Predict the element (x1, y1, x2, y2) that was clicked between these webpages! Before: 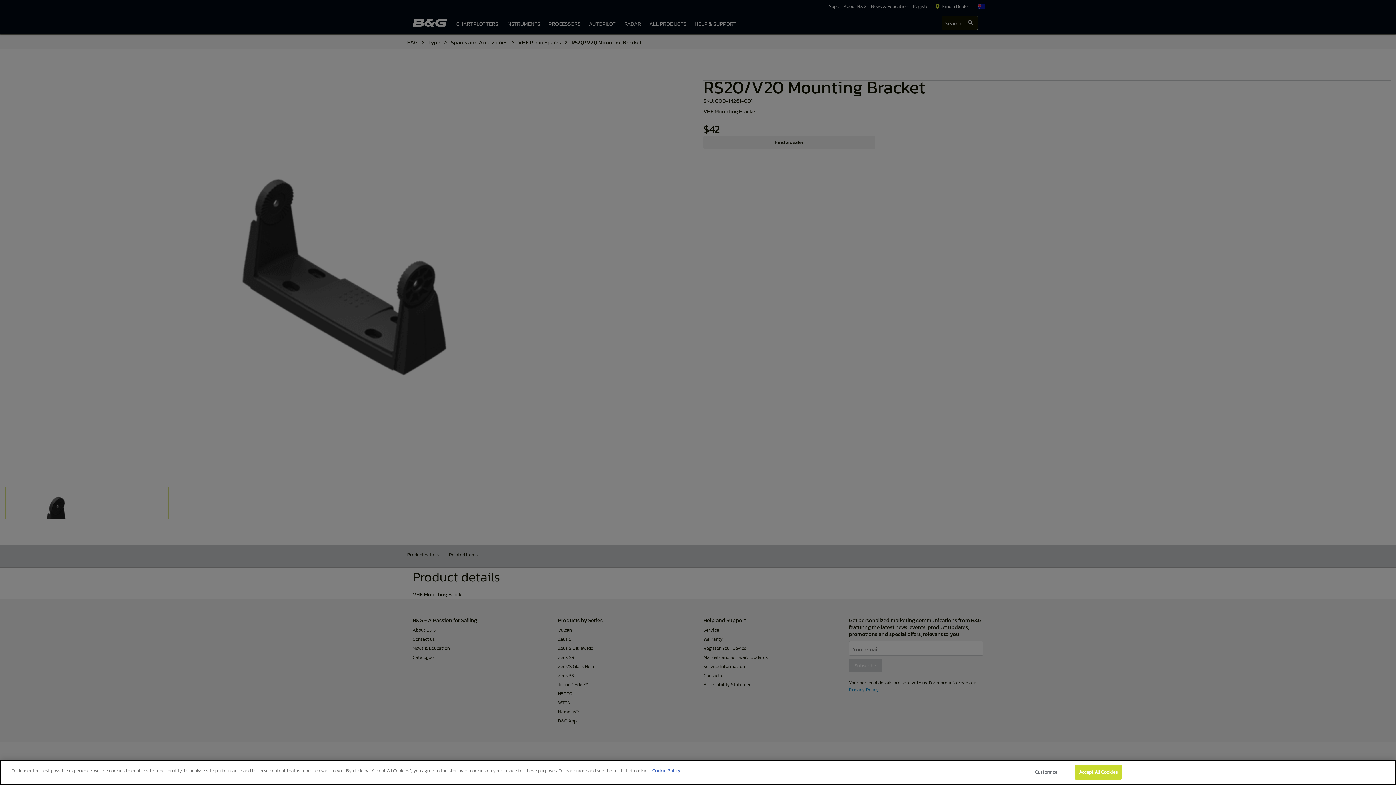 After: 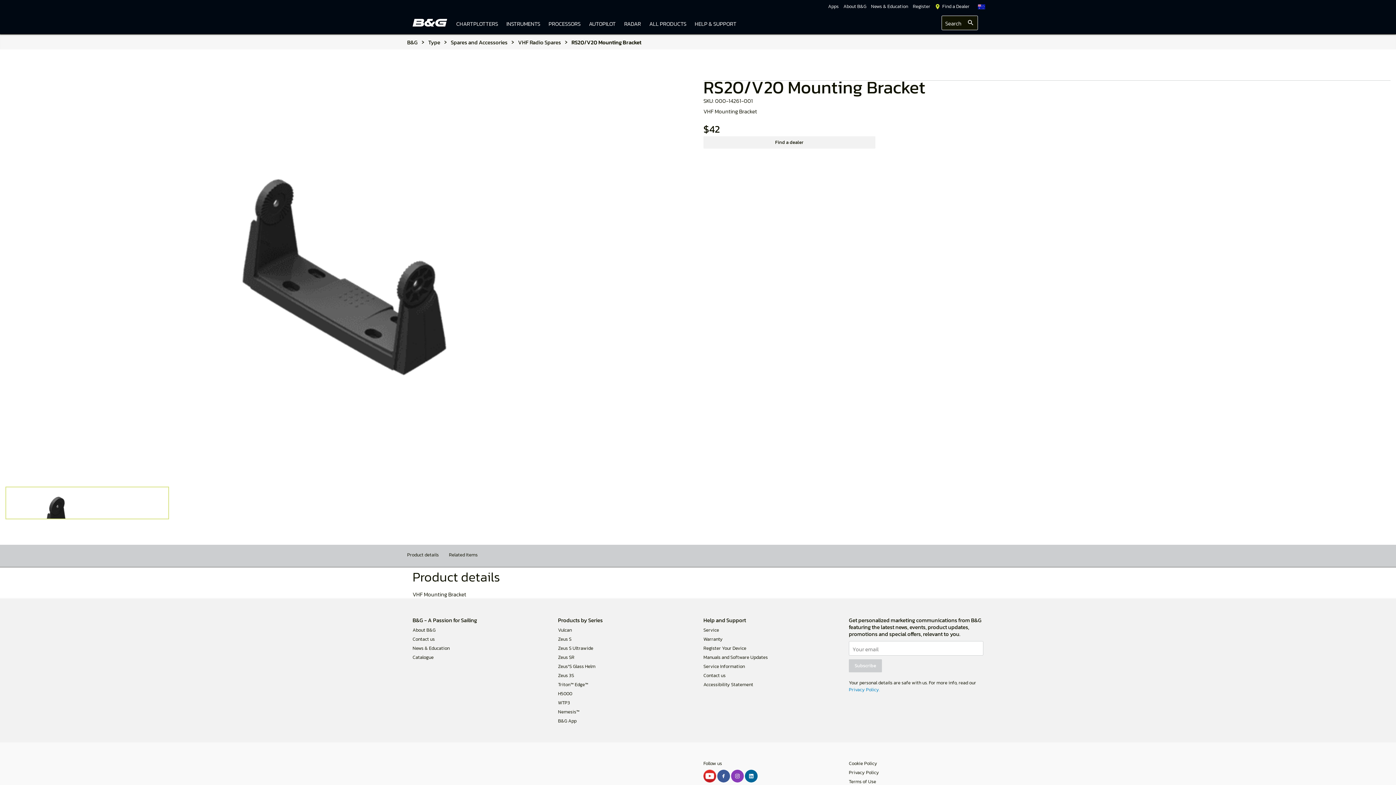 Action: bbox: (1075, 765, 1121, 780) label: Accept All Cookies